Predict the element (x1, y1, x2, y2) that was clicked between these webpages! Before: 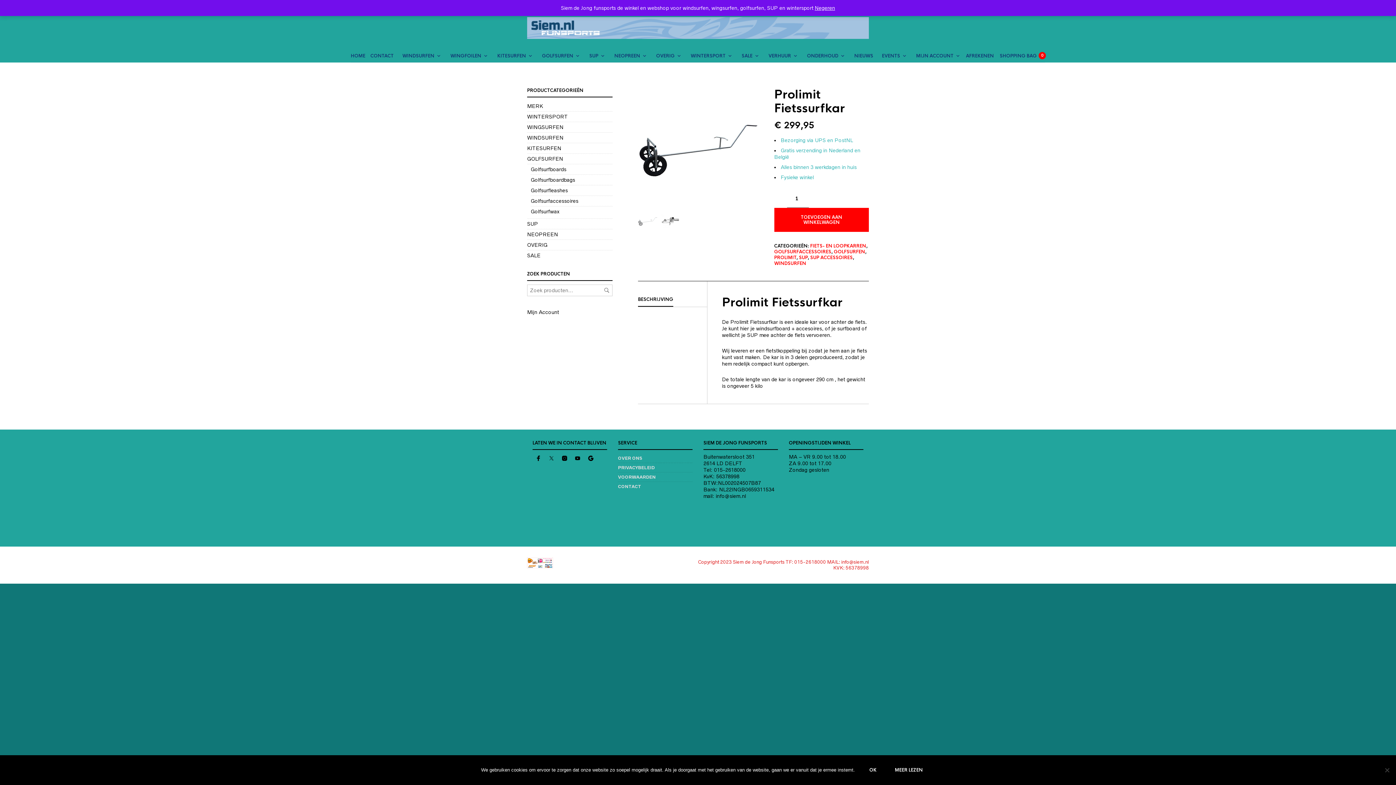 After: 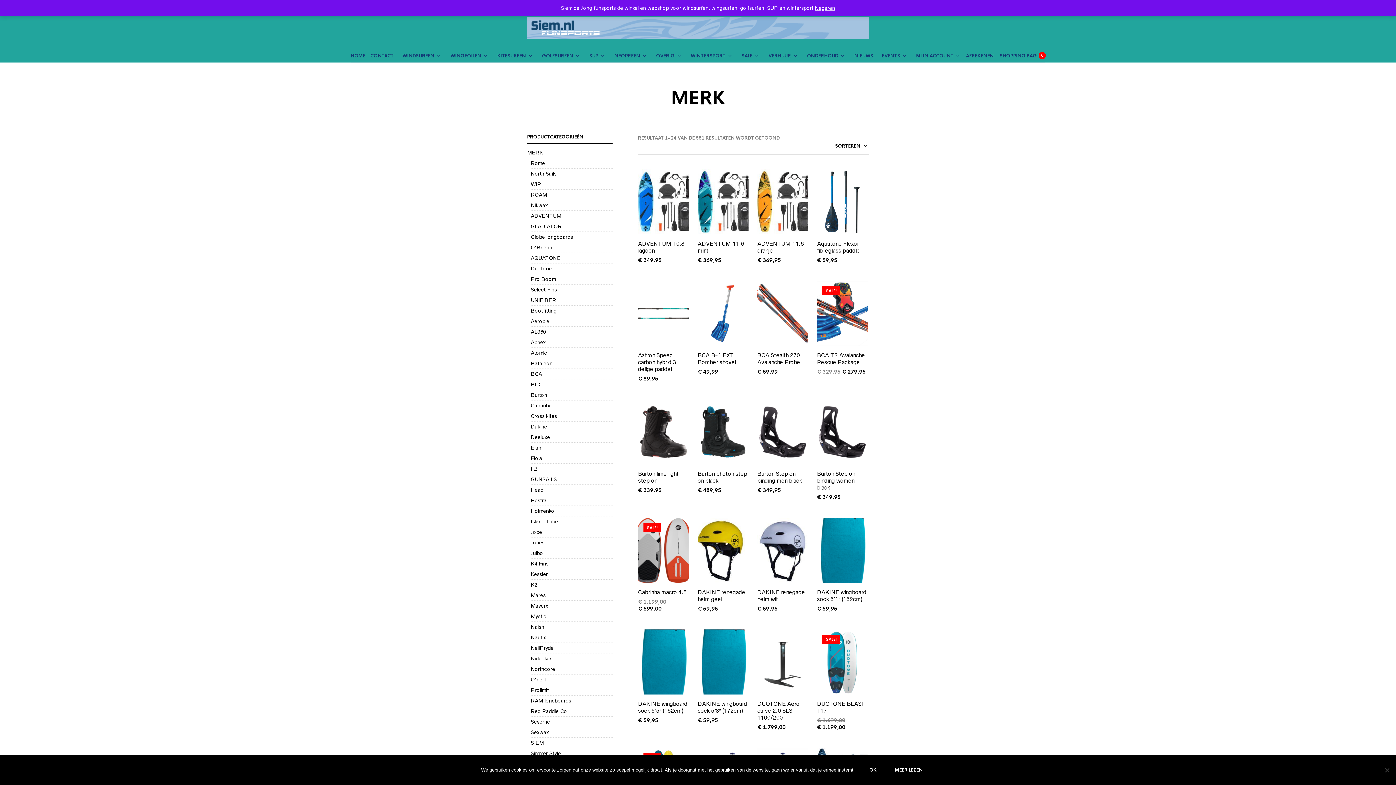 Action: label: MERK bbox: (527, 103, 543, 109)